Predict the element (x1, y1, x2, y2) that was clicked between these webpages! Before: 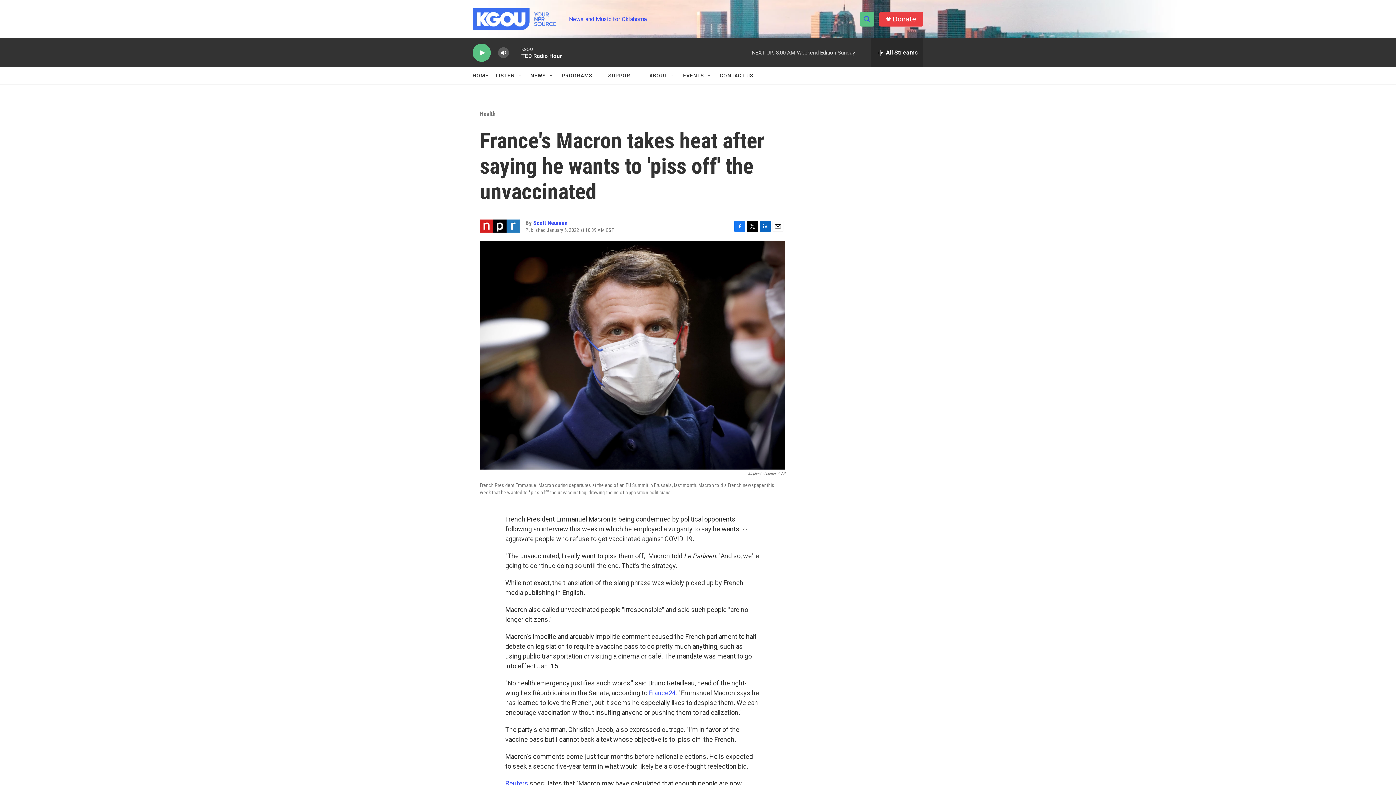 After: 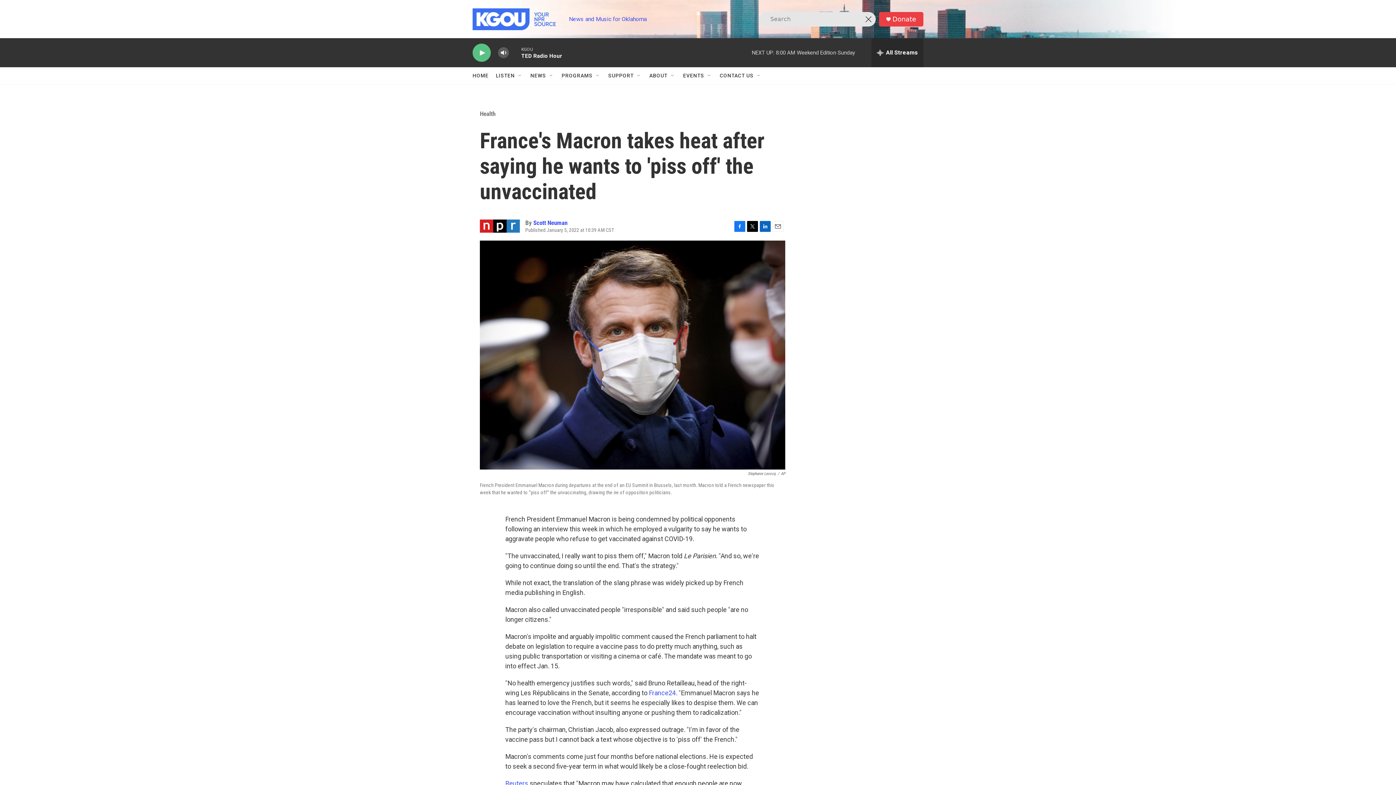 Action: bbox: (860, 11, 874, 26) label: header-search-icon